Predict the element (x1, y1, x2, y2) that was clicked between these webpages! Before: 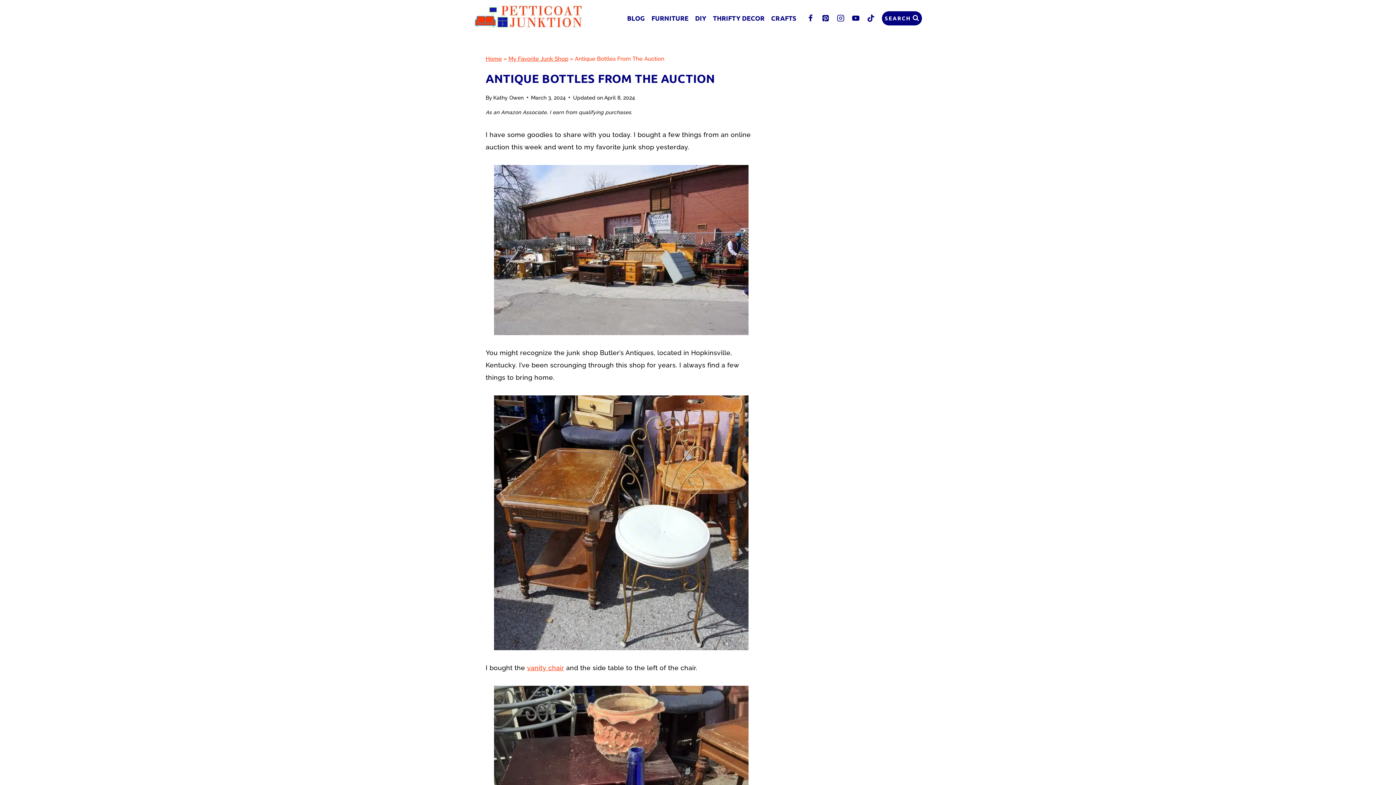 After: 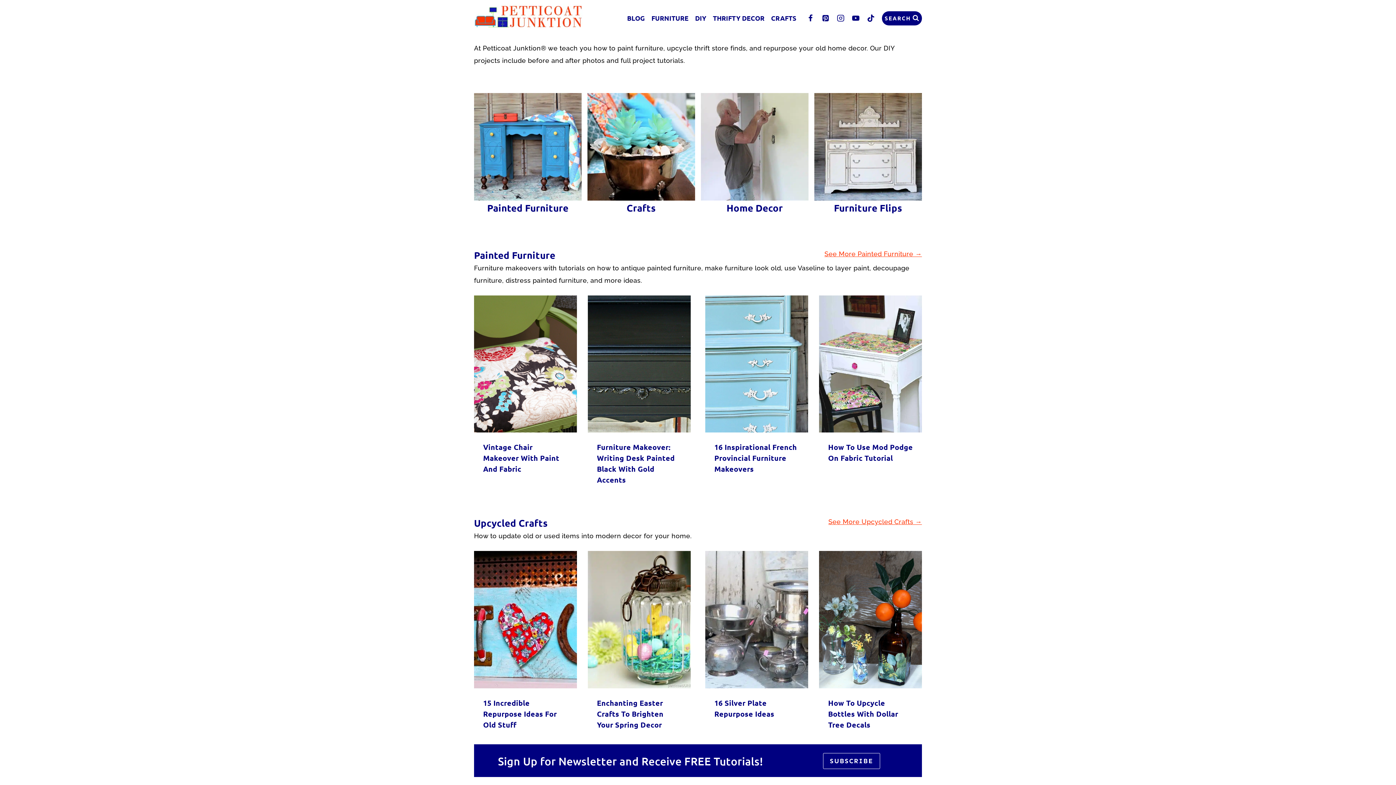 Action: bbox: (474, 3, 583, 27)